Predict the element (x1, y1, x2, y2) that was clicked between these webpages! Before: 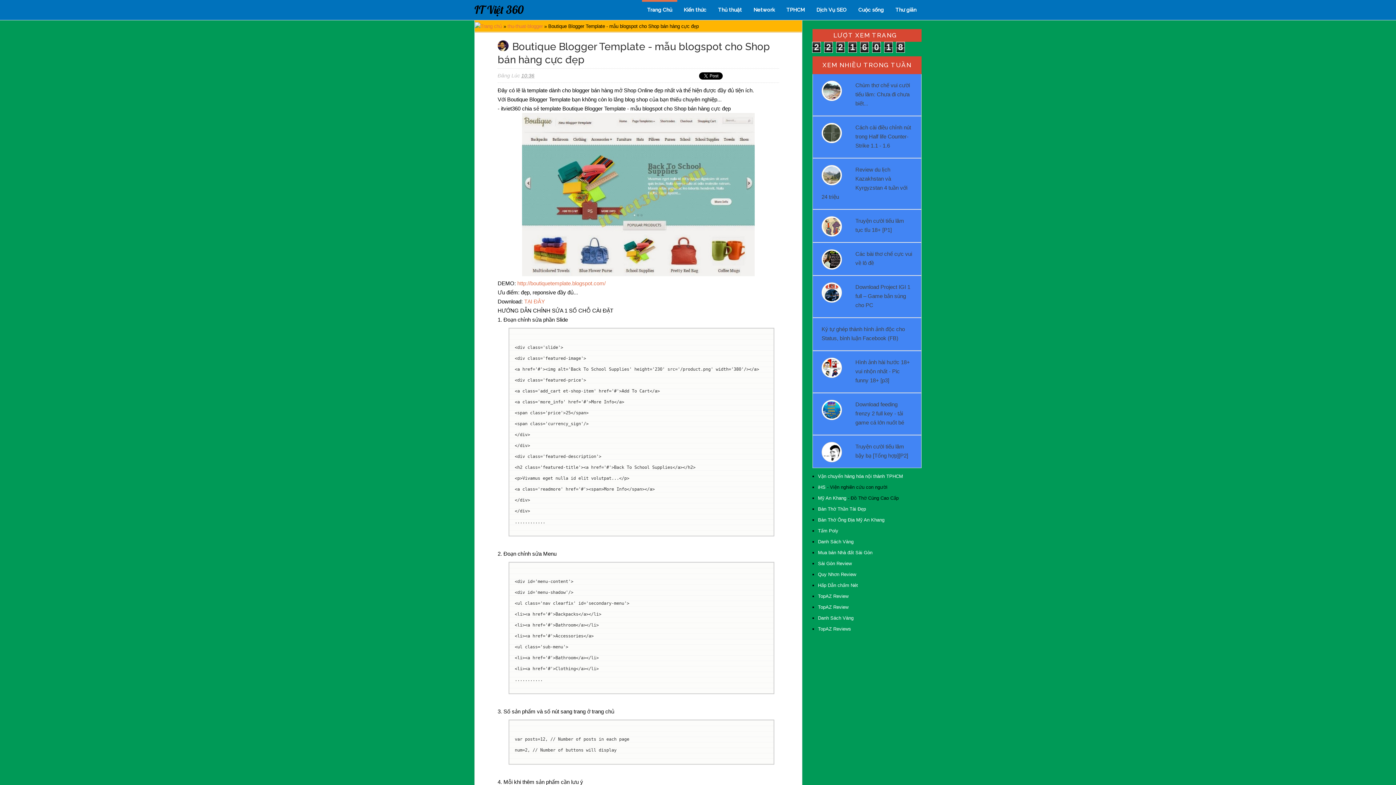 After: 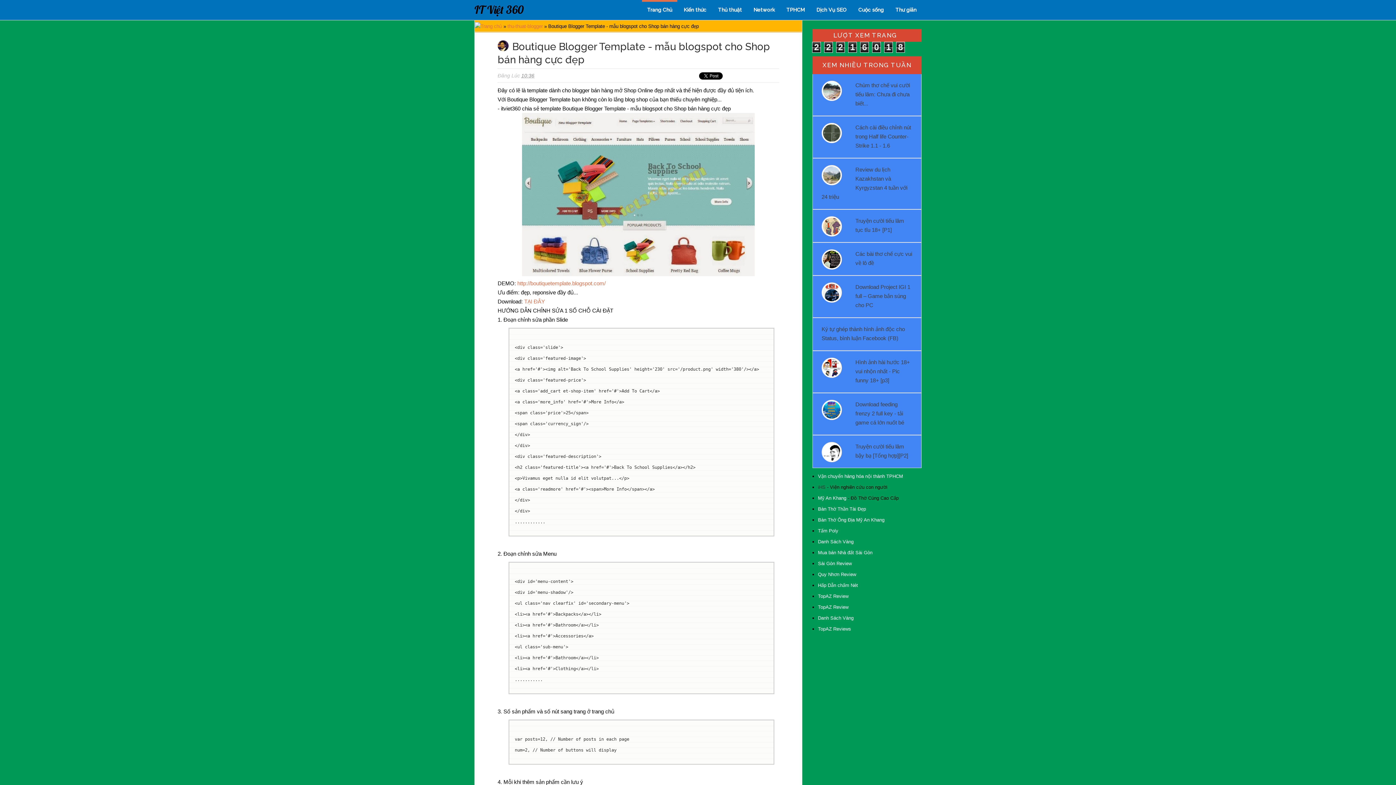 Action: label: iHS bbox: (818, 484, 825, 490)